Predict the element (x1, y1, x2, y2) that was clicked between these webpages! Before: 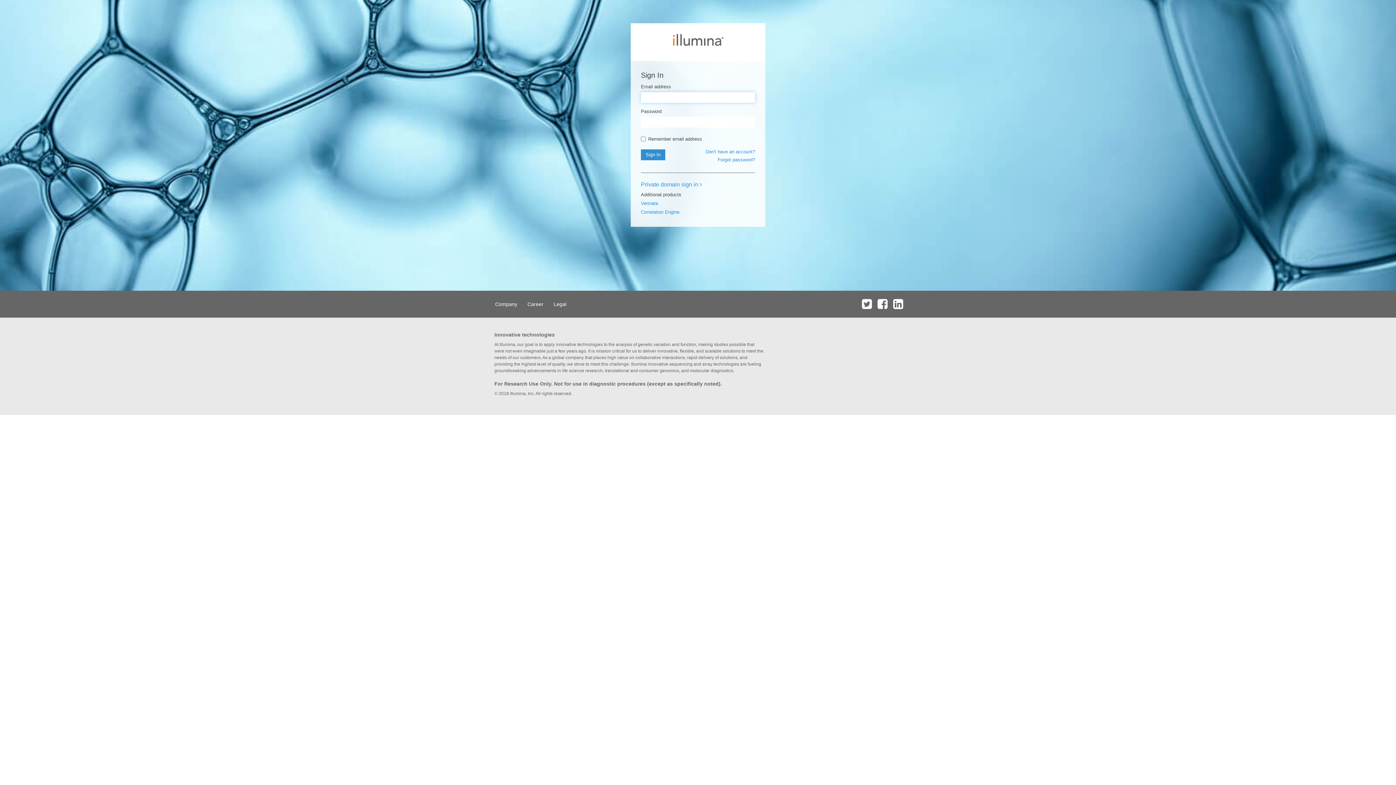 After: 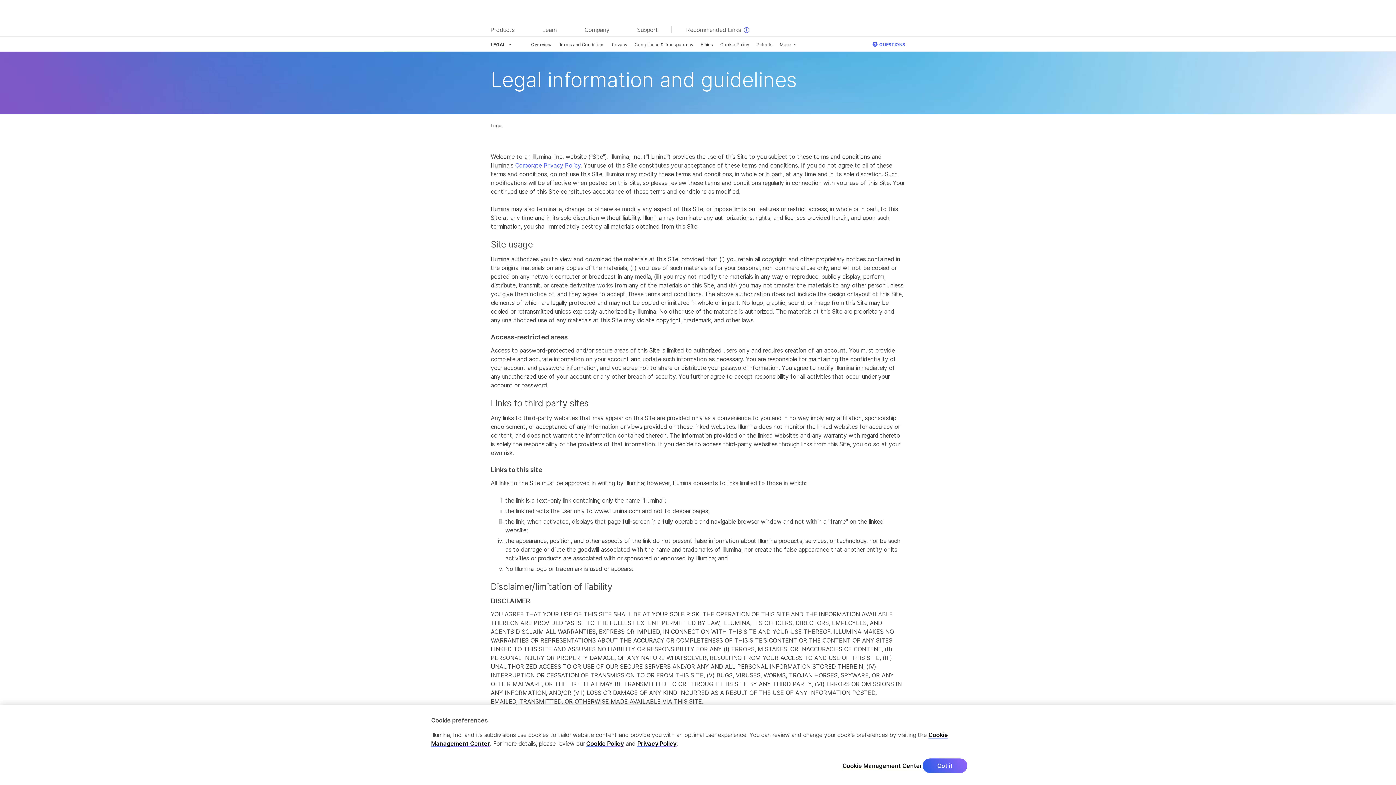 Action: label: Legal bbox: (549, 290, 570, 317)